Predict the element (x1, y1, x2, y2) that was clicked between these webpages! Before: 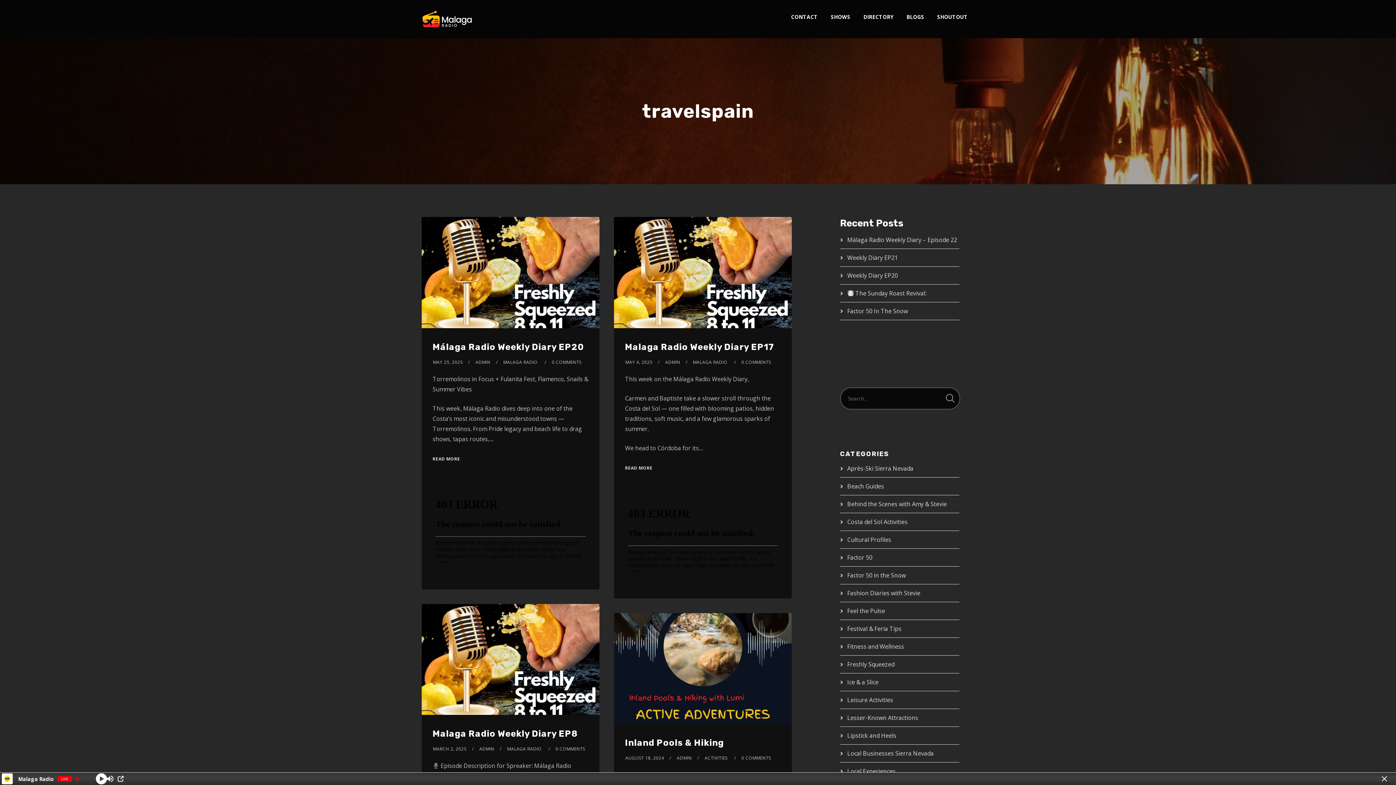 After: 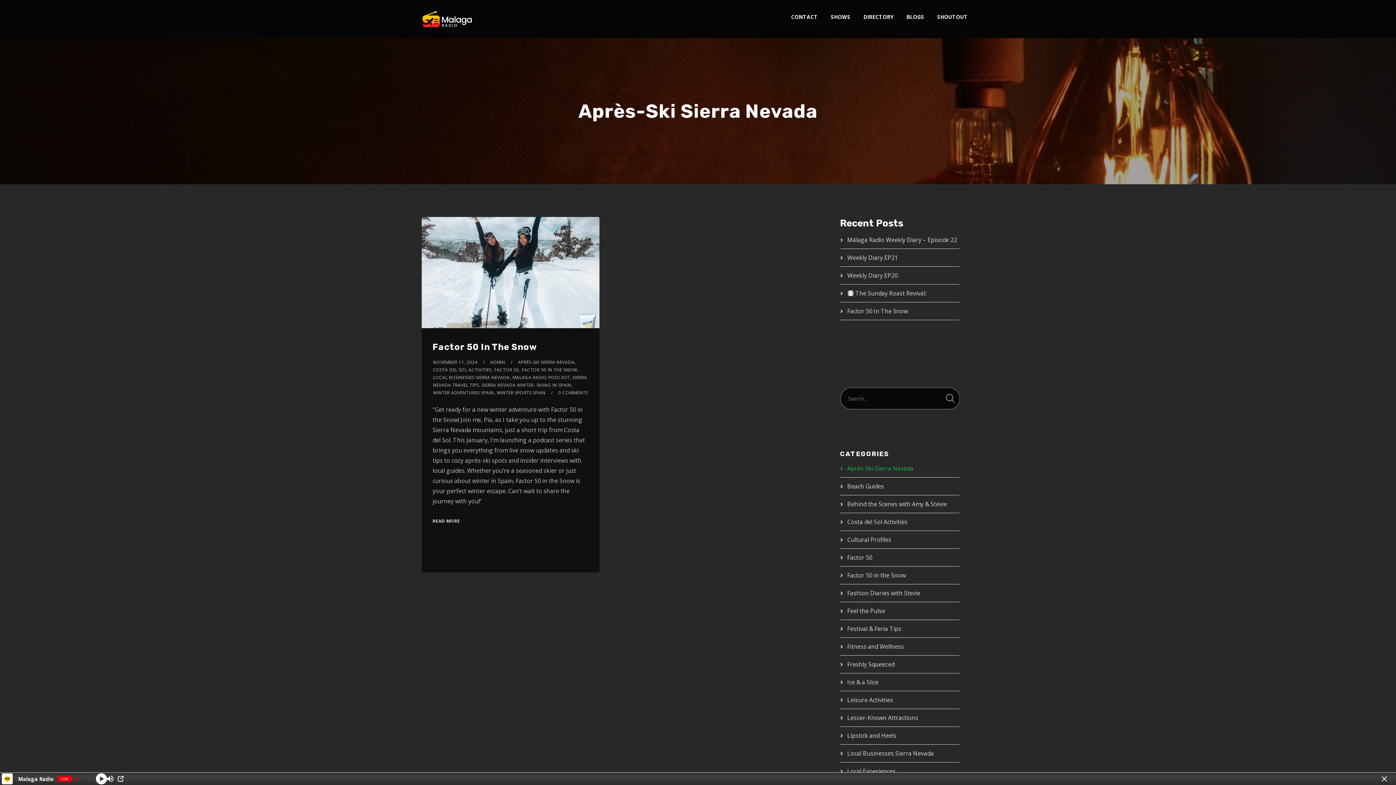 Action: bbox: (847, 464, 913, 472) label: Après-Ski Sierra Nevada